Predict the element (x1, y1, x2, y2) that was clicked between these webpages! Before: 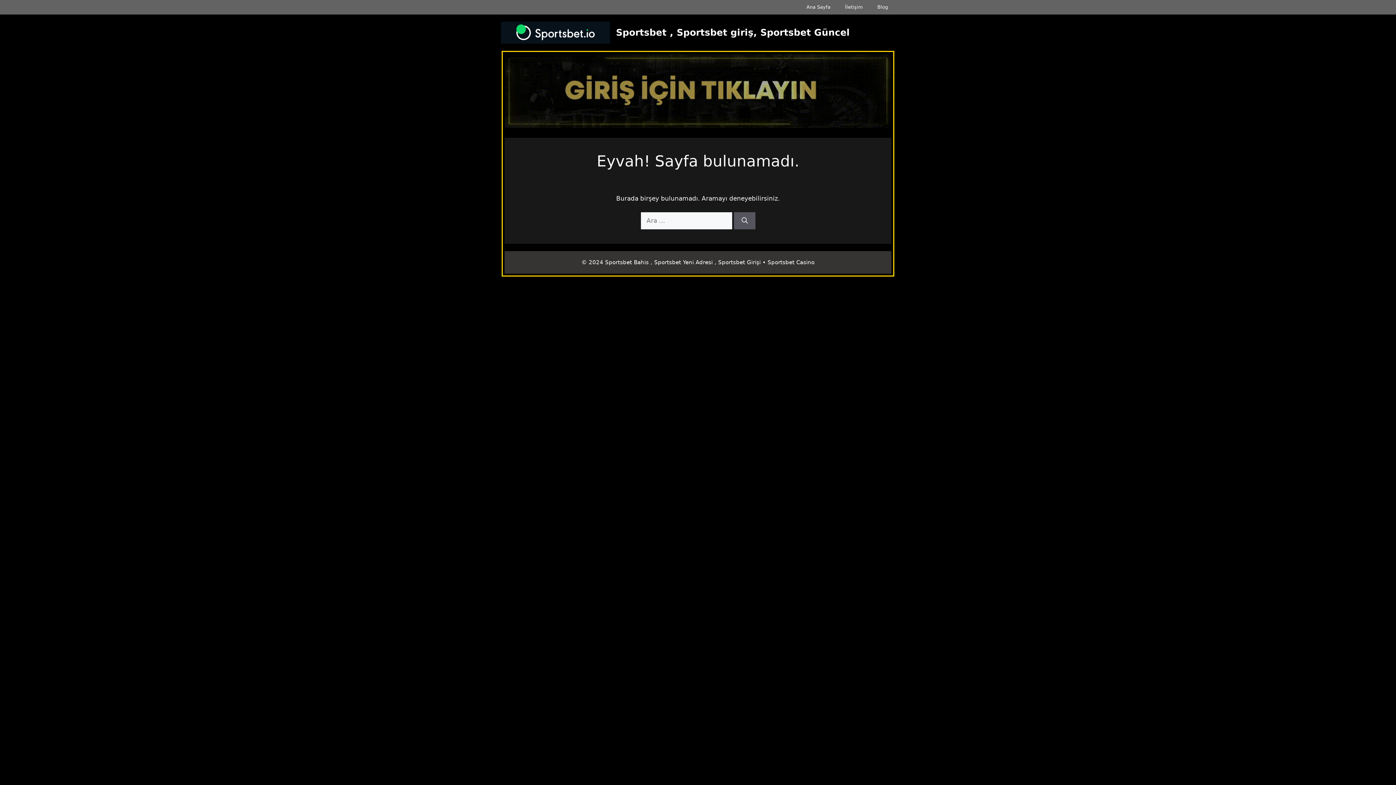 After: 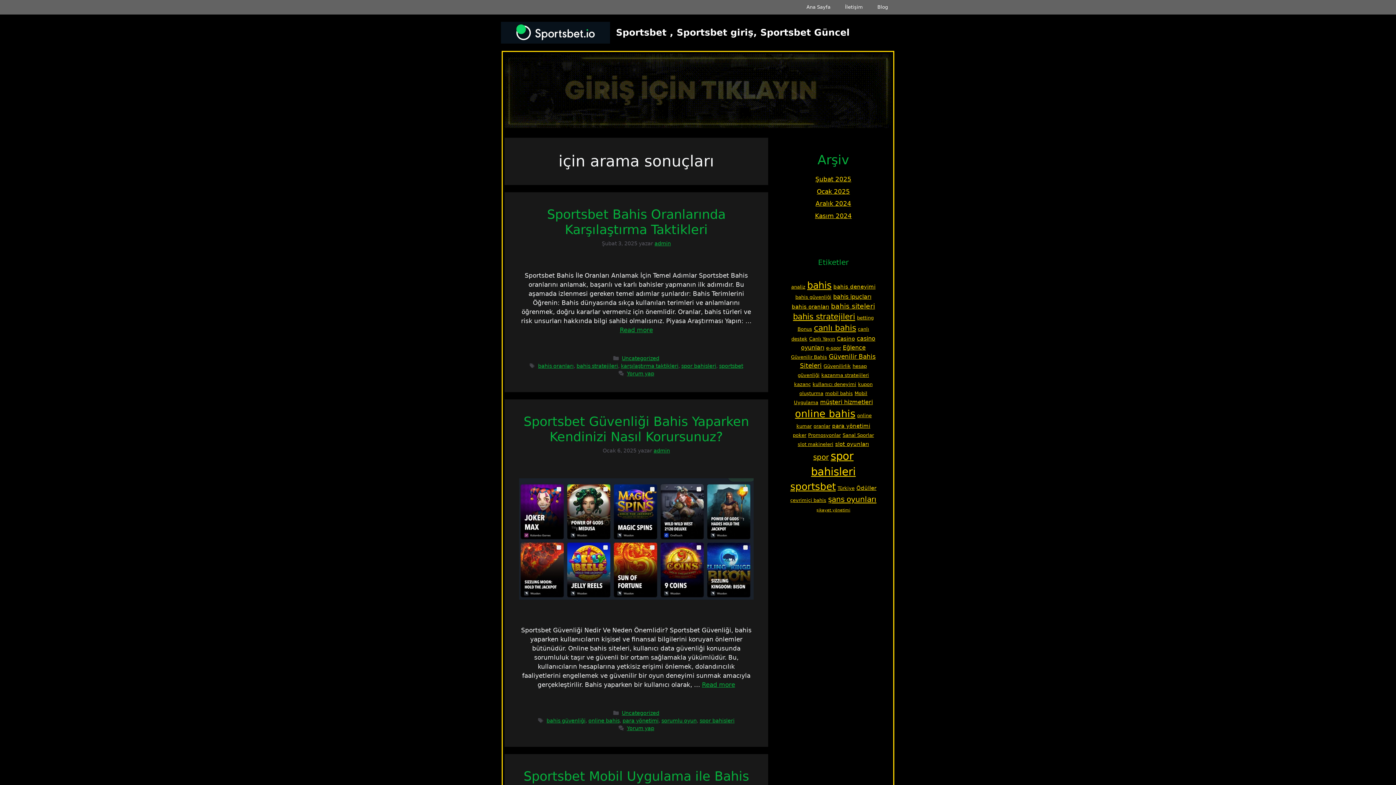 Action: label: Ara bbox: (734, 212, 755, 229)